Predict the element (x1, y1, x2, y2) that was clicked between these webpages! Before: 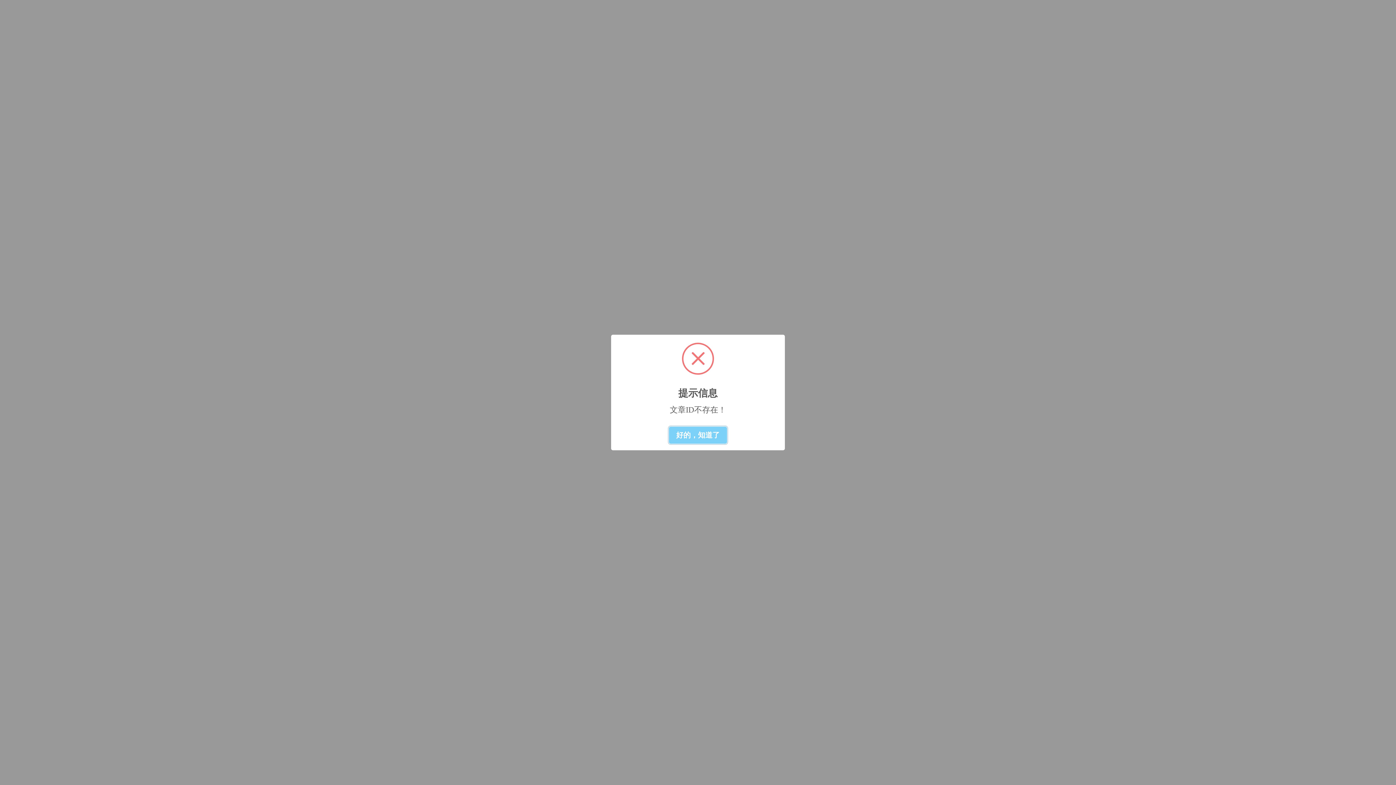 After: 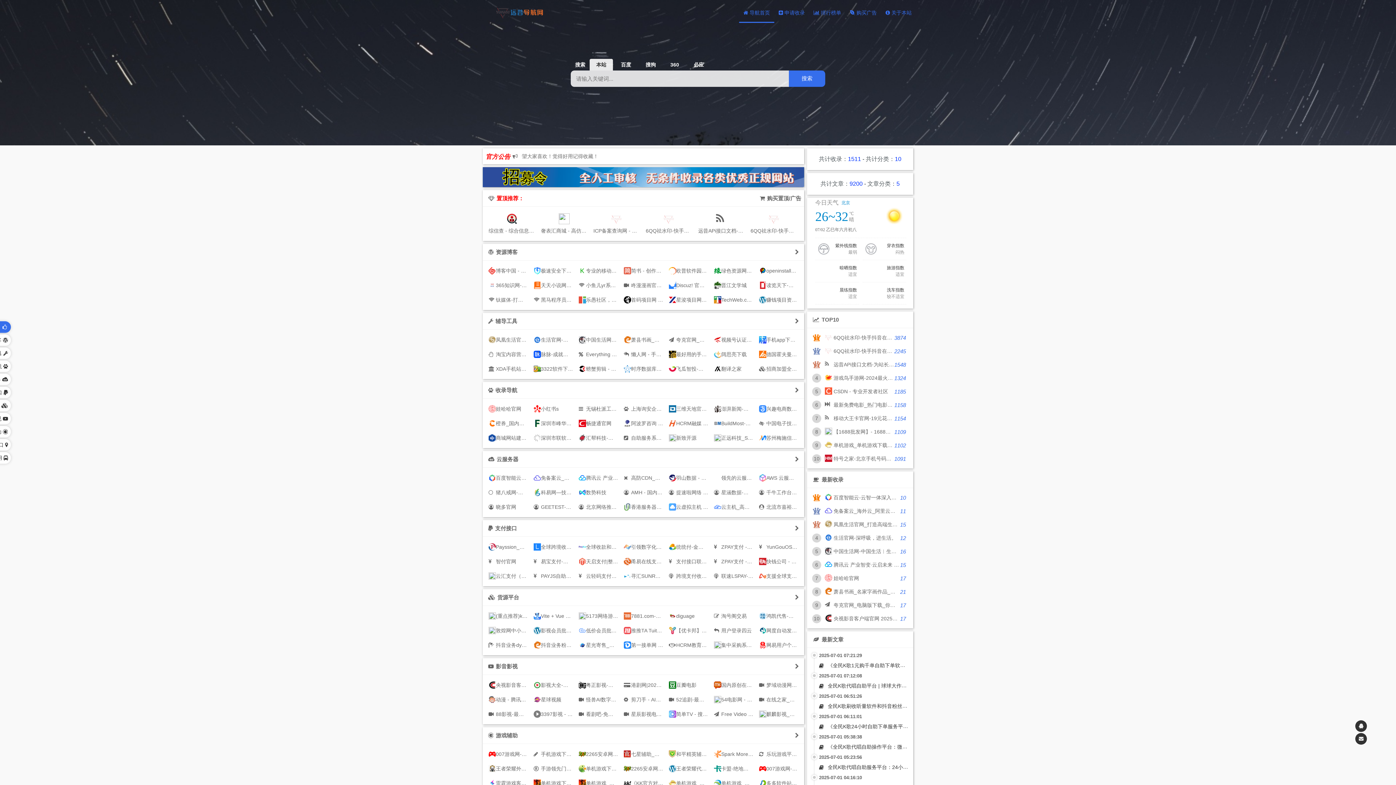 Action: bbox: (669, 426, 727, 444) label: 好的，知道了